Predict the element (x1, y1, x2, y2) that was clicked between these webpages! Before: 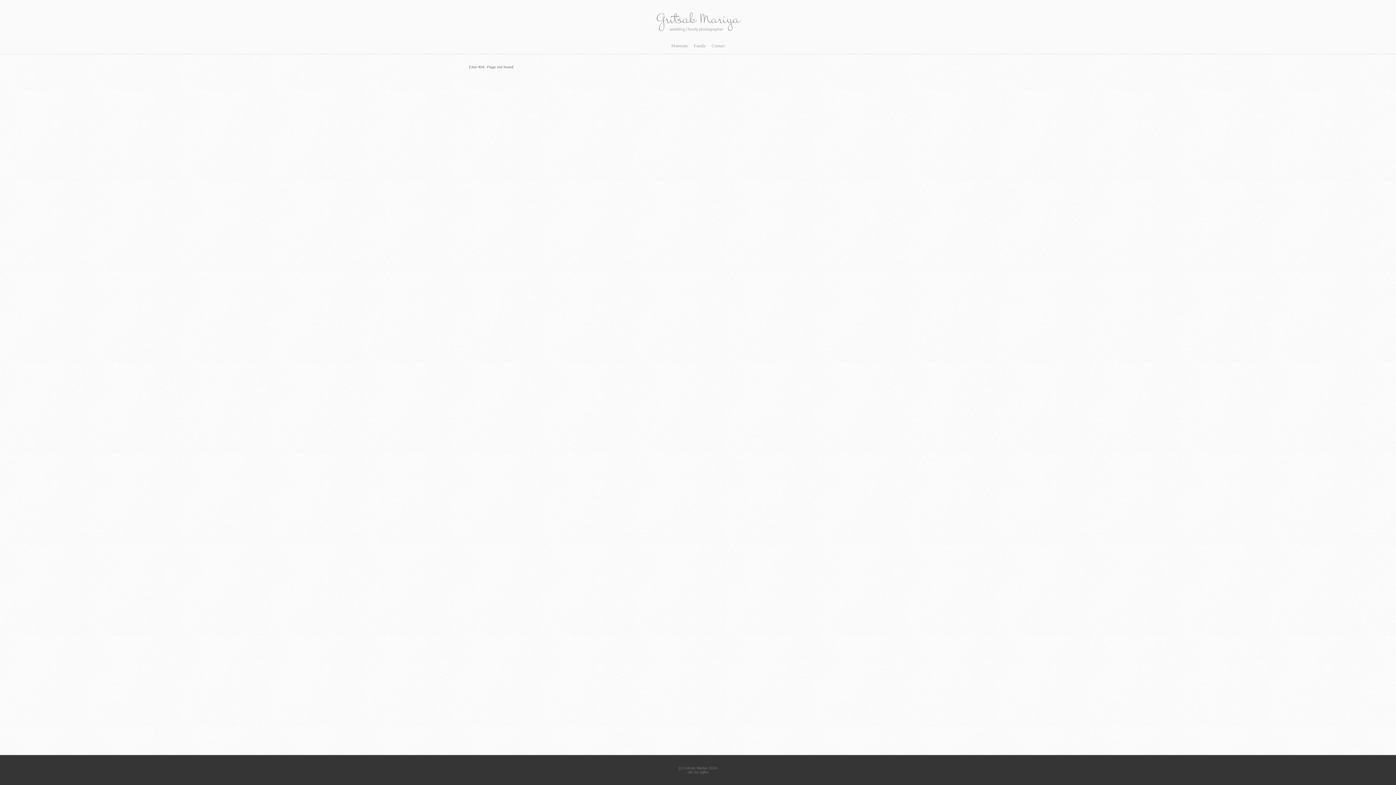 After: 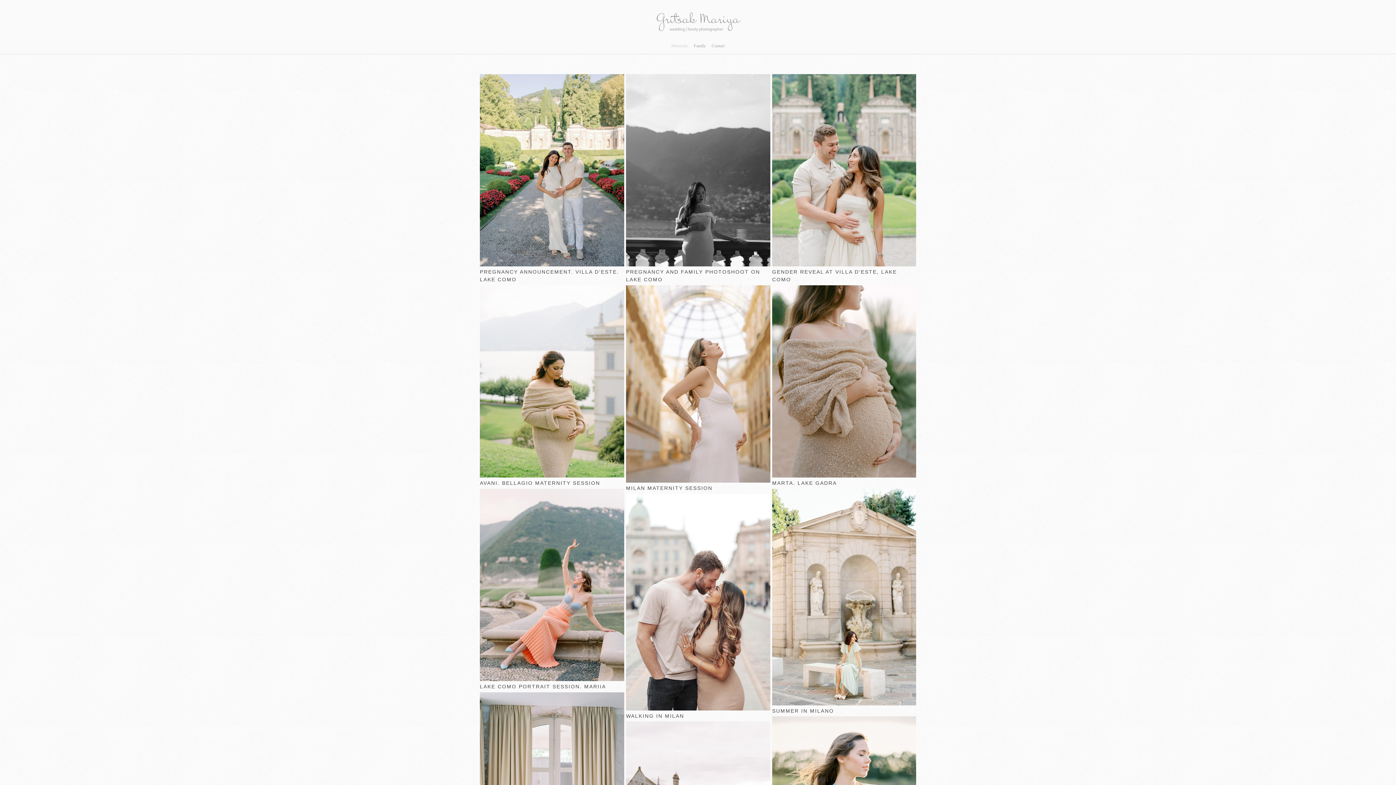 Action: label: Maternity bbox: (671, 43, 688, 48)